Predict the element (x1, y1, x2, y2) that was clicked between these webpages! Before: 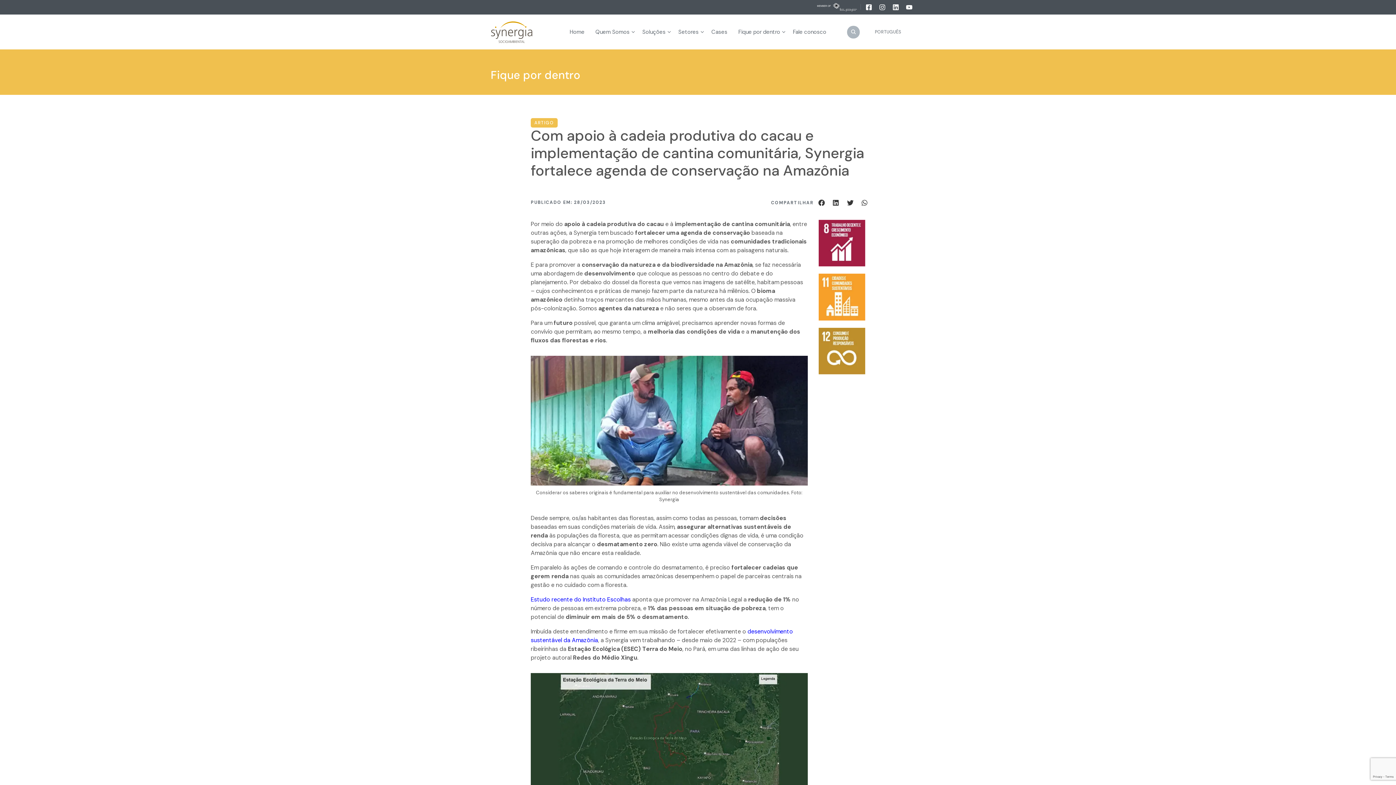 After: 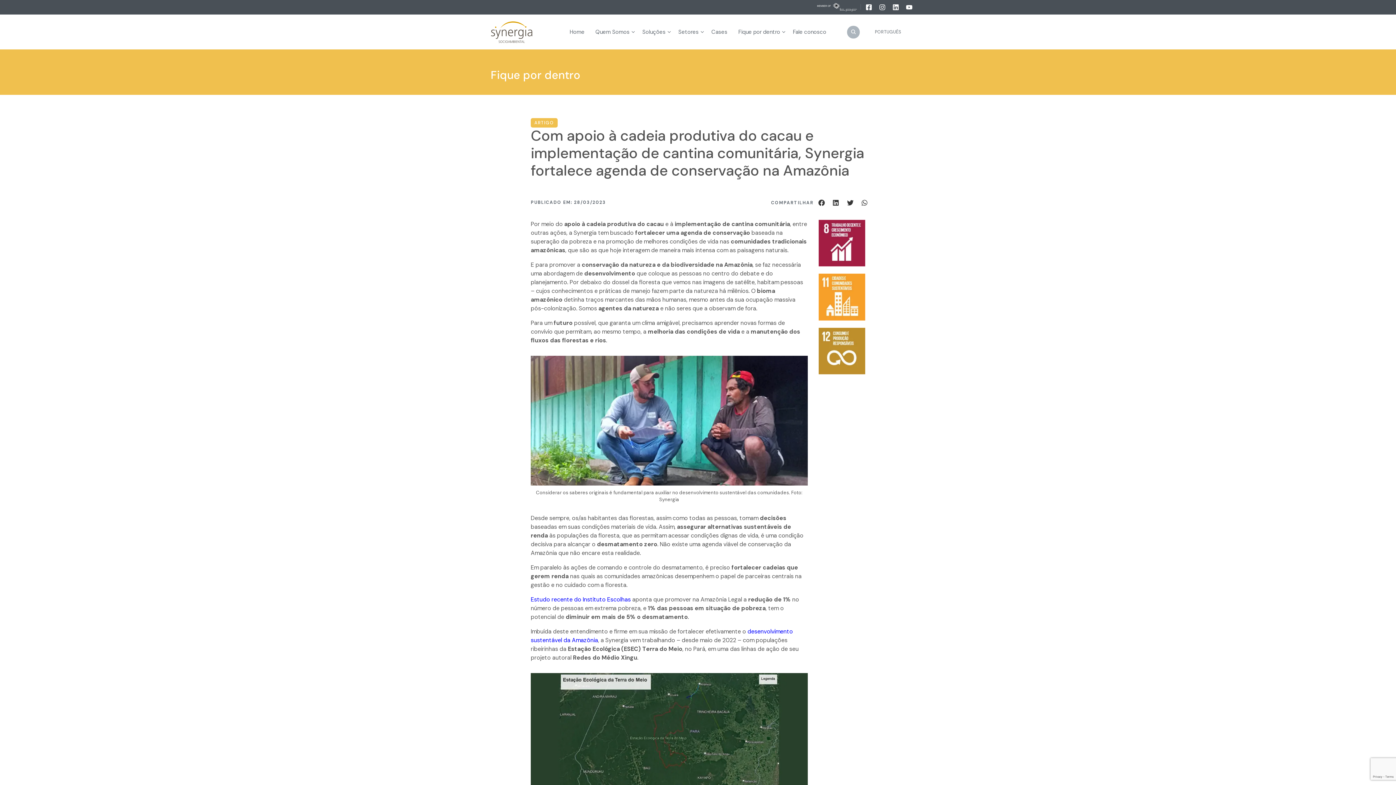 Action: bbox: (876, 4, 889, 9) label:  